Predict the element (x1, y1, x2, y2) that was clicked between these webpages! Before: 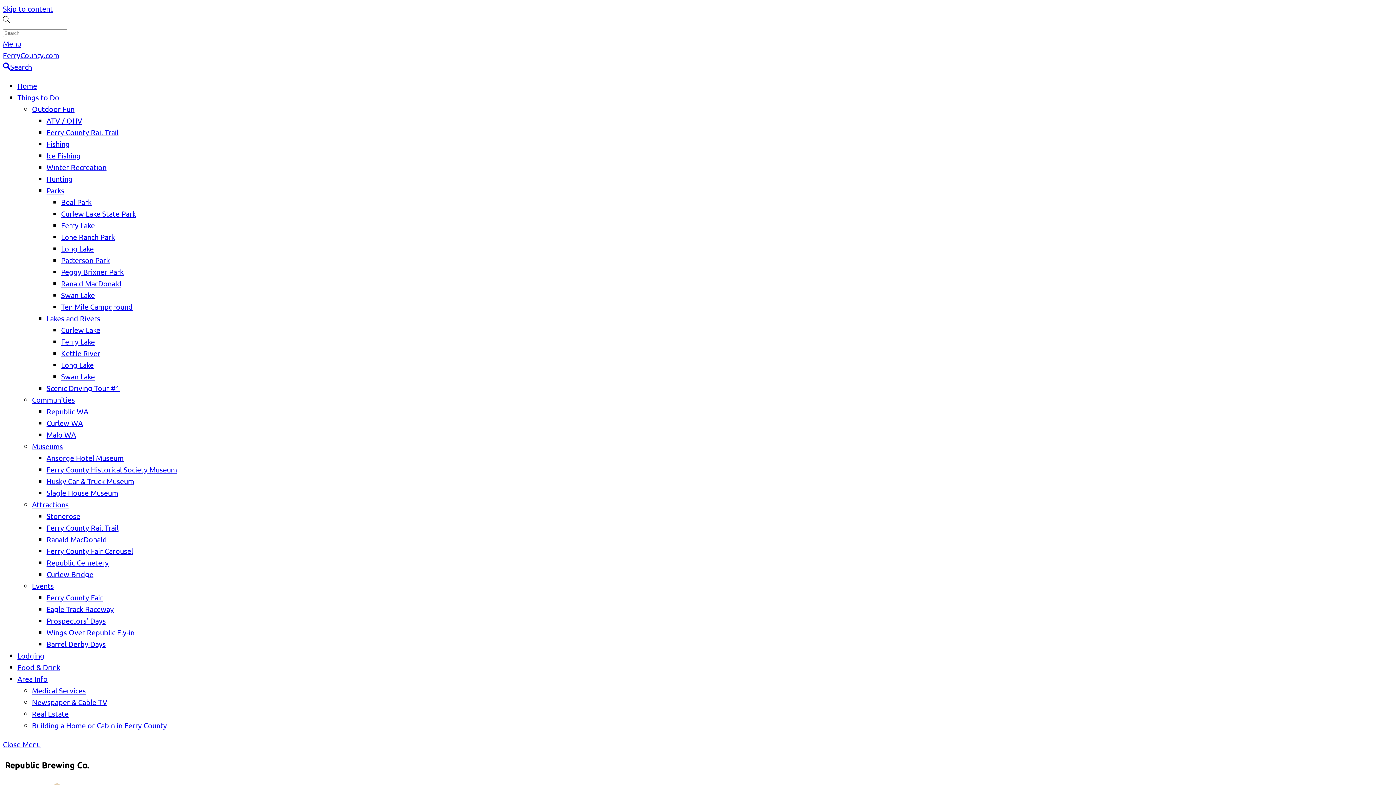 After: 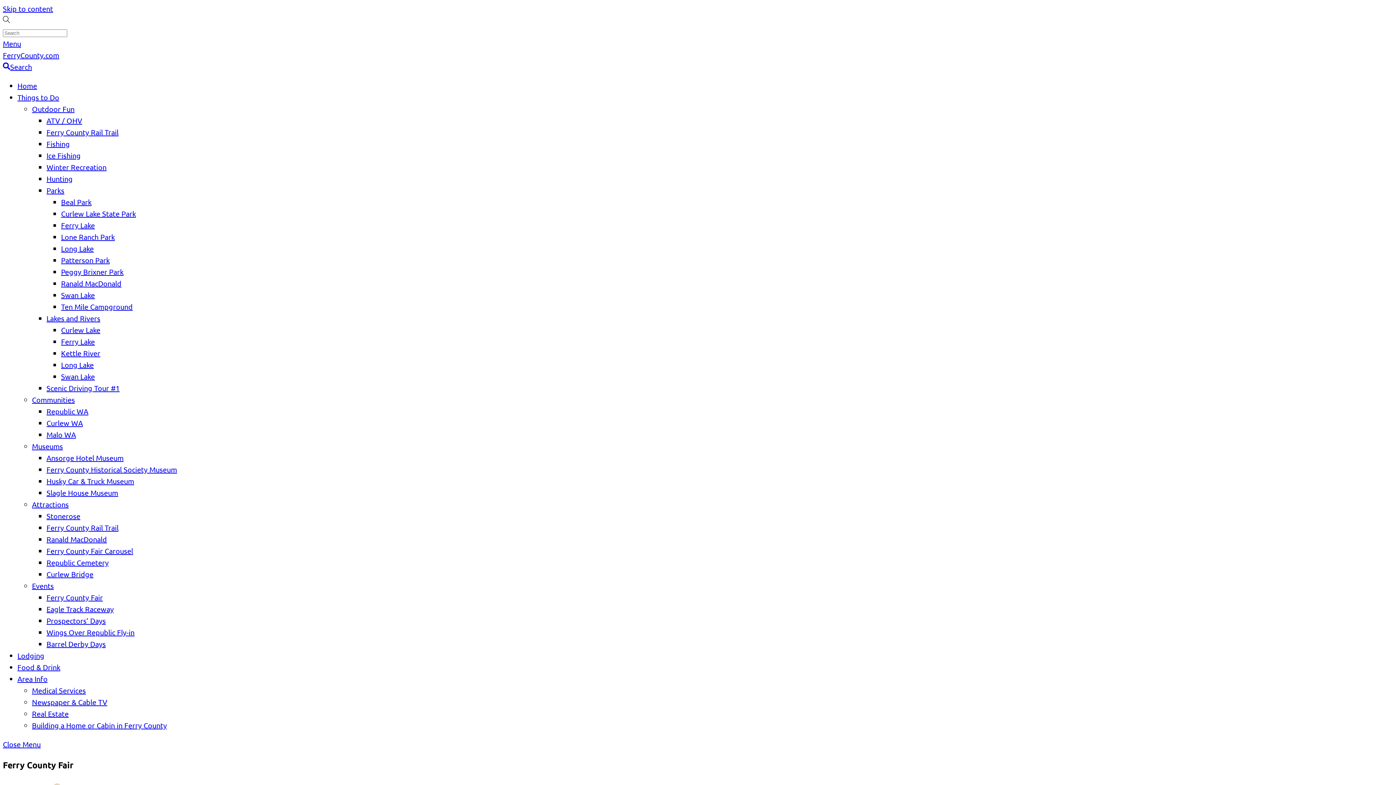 Action: label: Ferry County Fair bbox: (46, 593, 102, 602)